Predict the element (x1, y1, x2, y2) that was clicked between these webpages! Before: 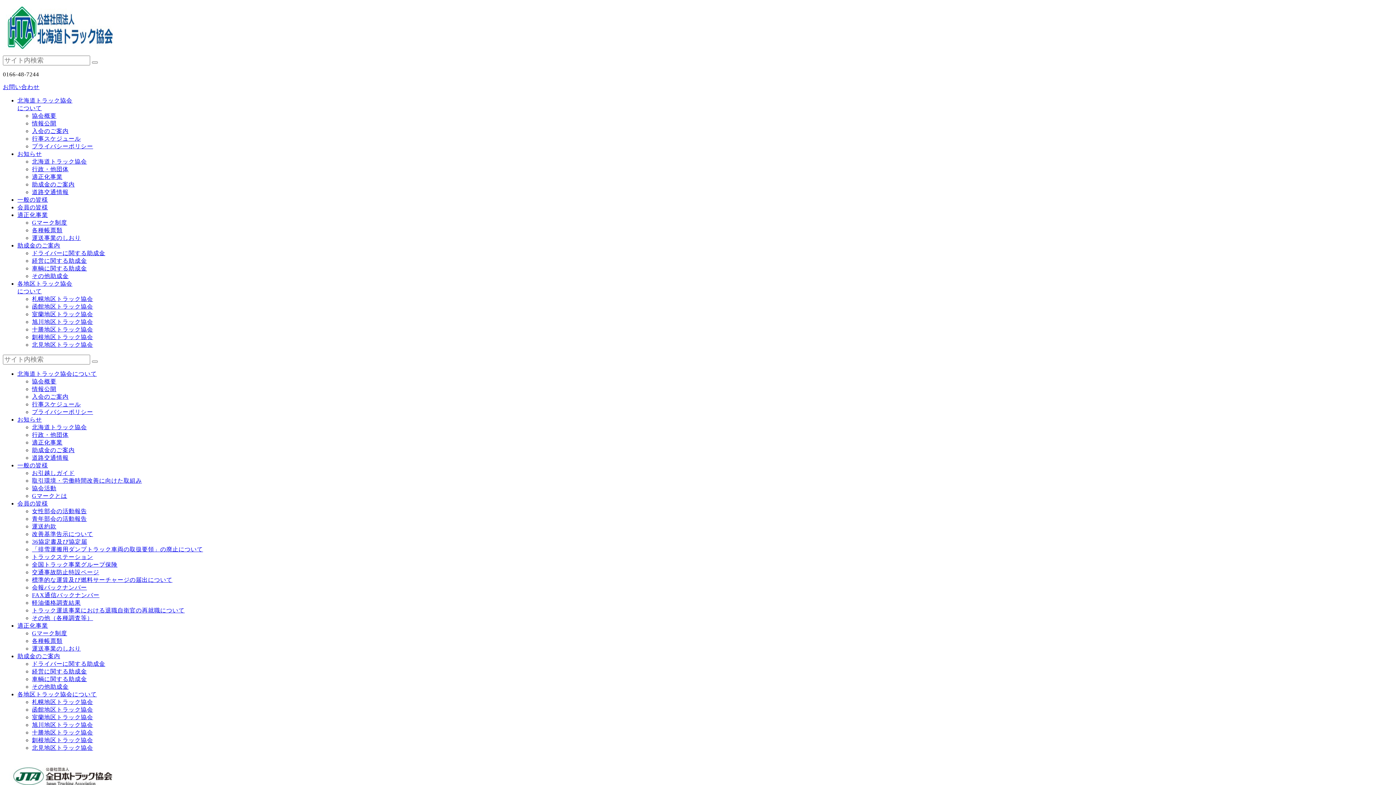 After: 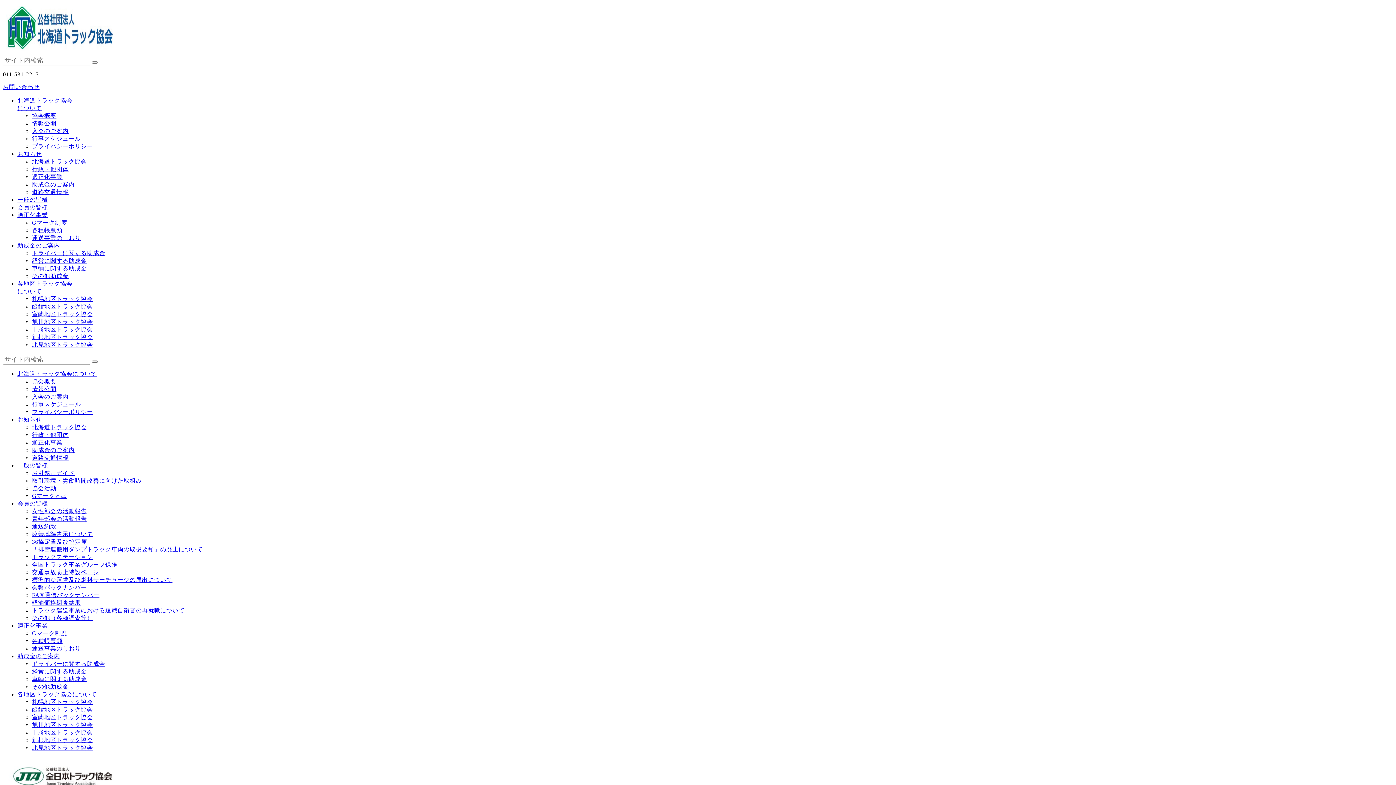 Action: label: 会員の皆様 bbox: (17, 500, 48, 506)